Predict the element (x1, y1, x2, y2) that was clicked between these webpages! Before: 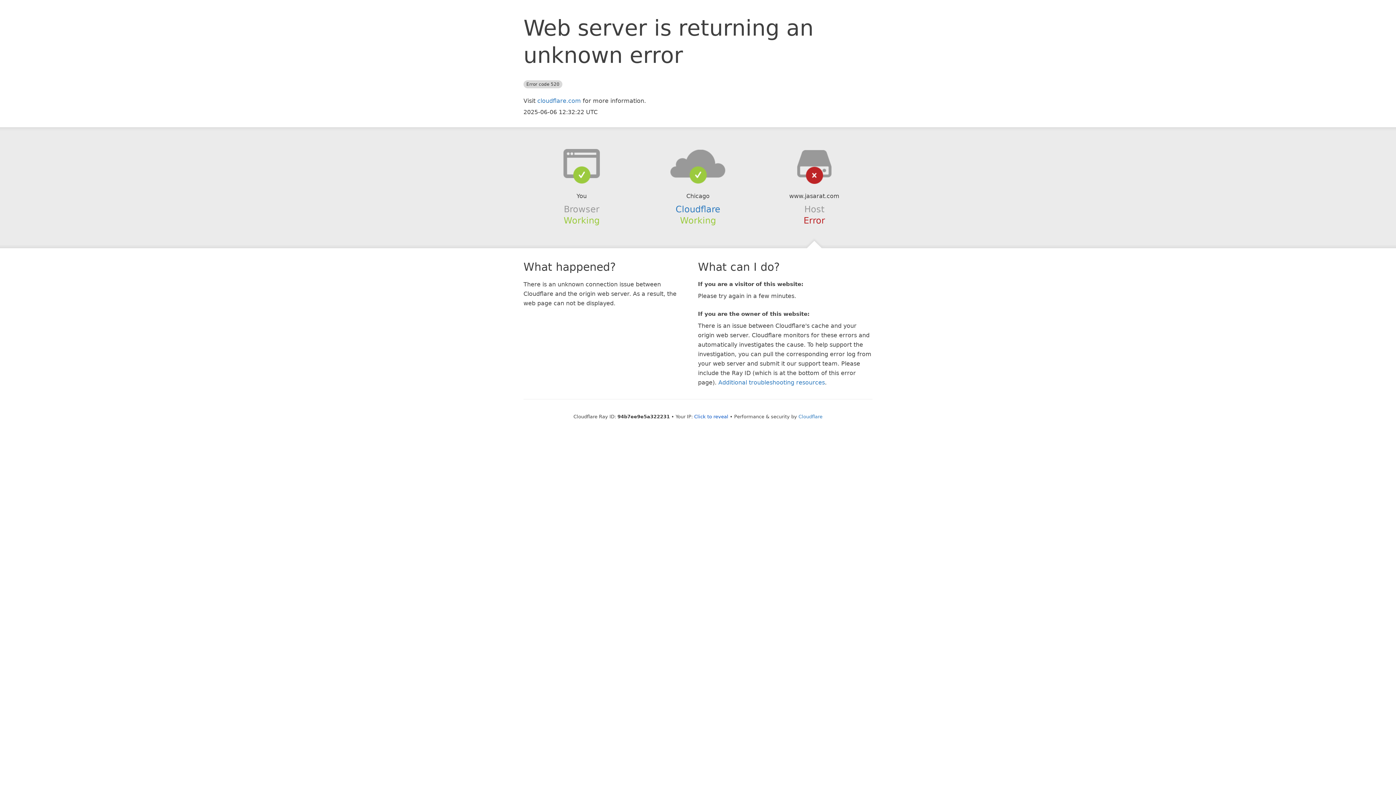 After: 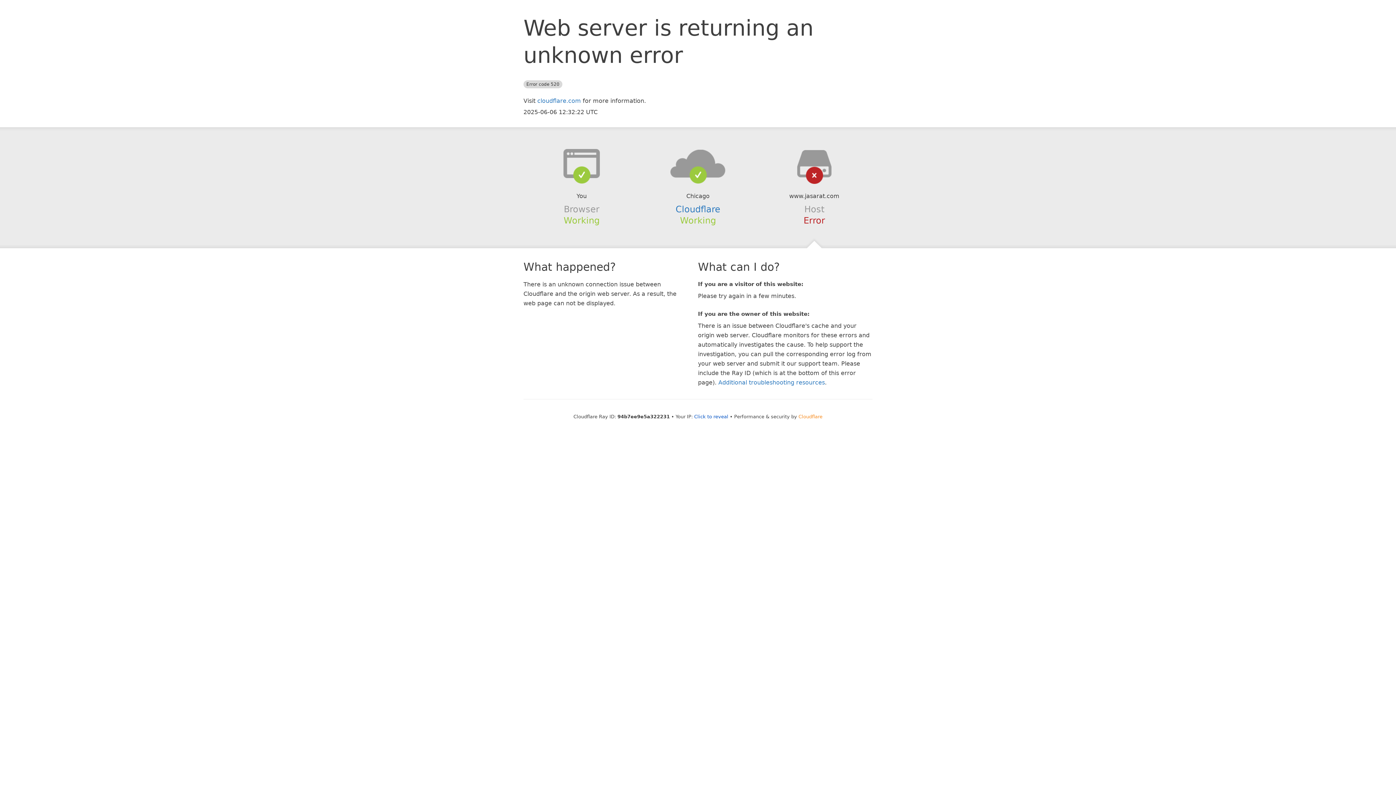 Action: label: Cloudflare bbox: (798, 414, 822, 419)